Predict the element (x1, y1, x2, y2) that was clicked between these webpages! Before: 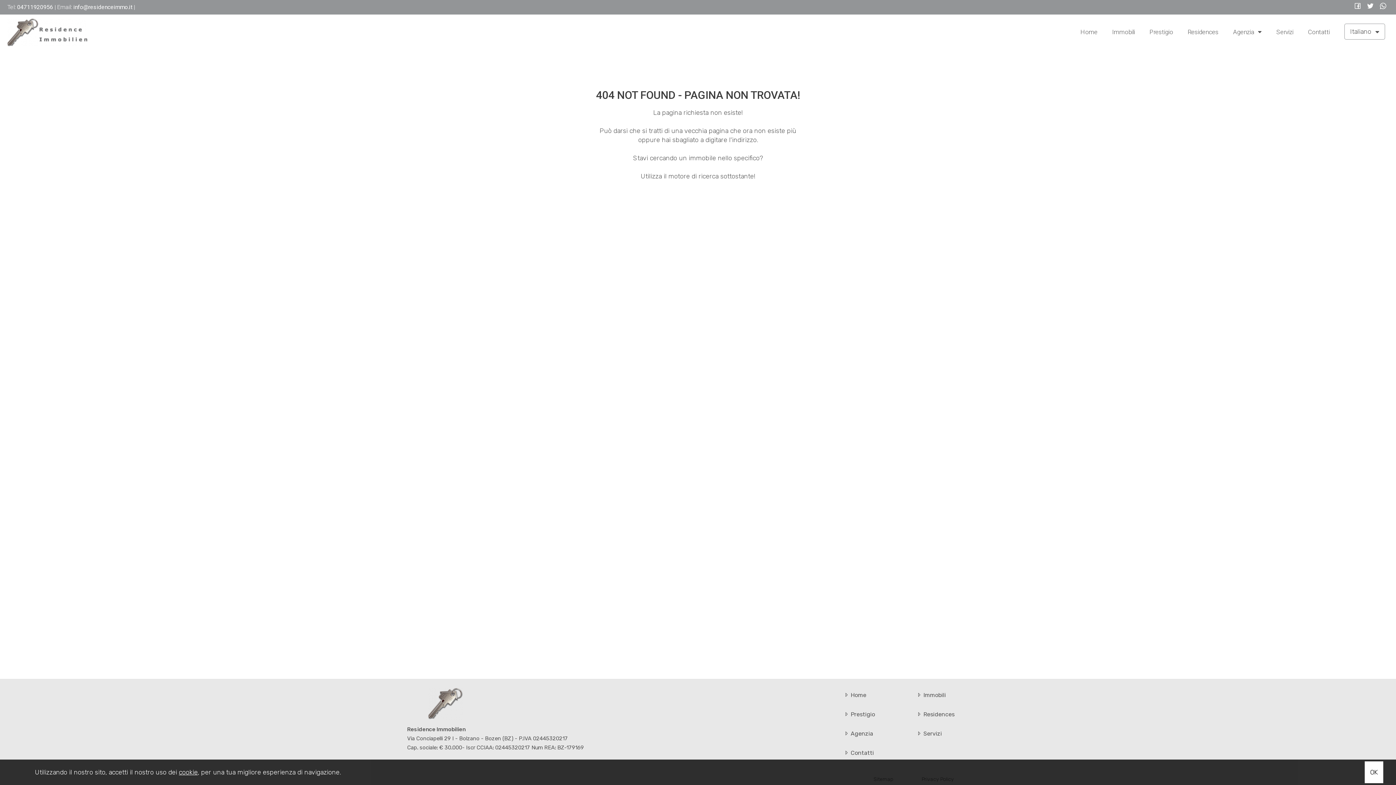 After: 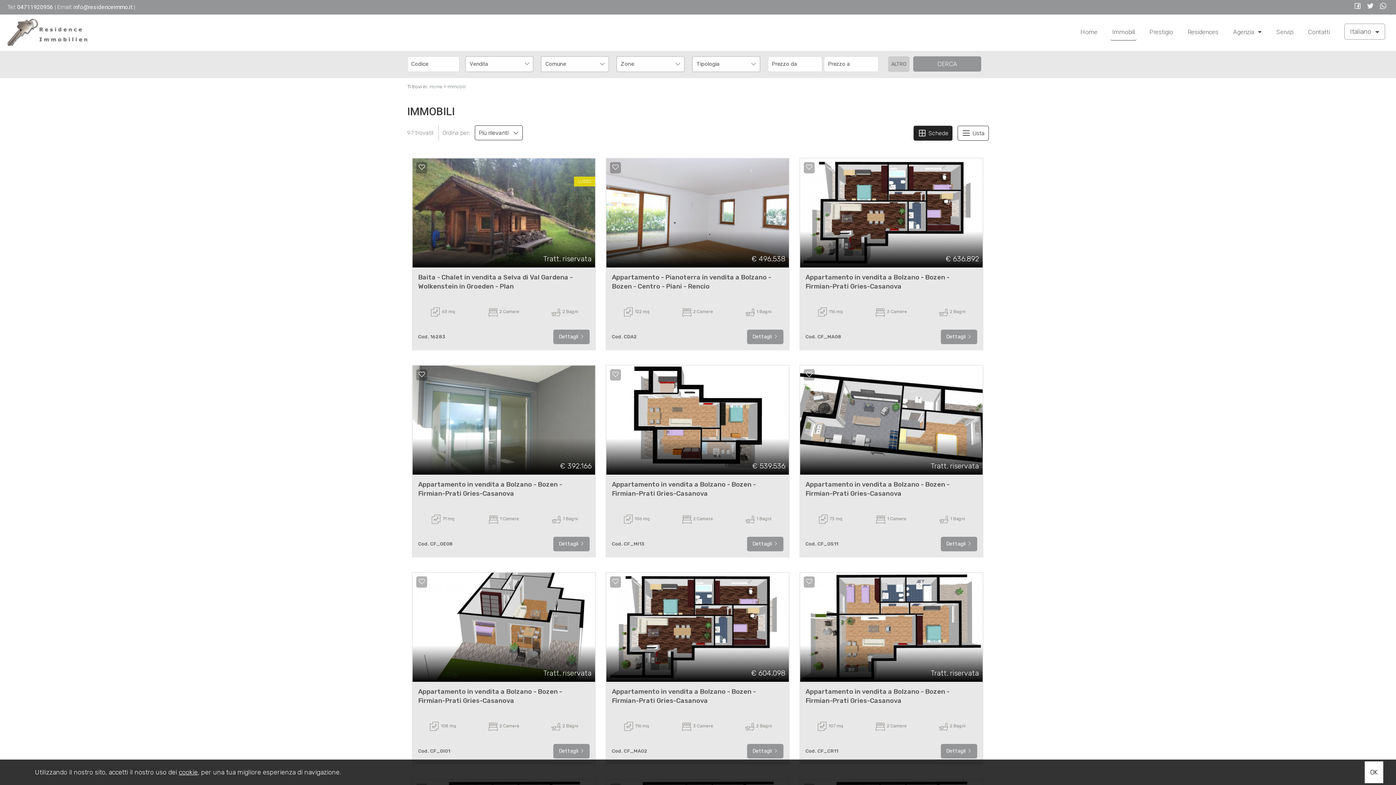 Action: label: Immobili bbox: (1110, 24, 1137, 40)